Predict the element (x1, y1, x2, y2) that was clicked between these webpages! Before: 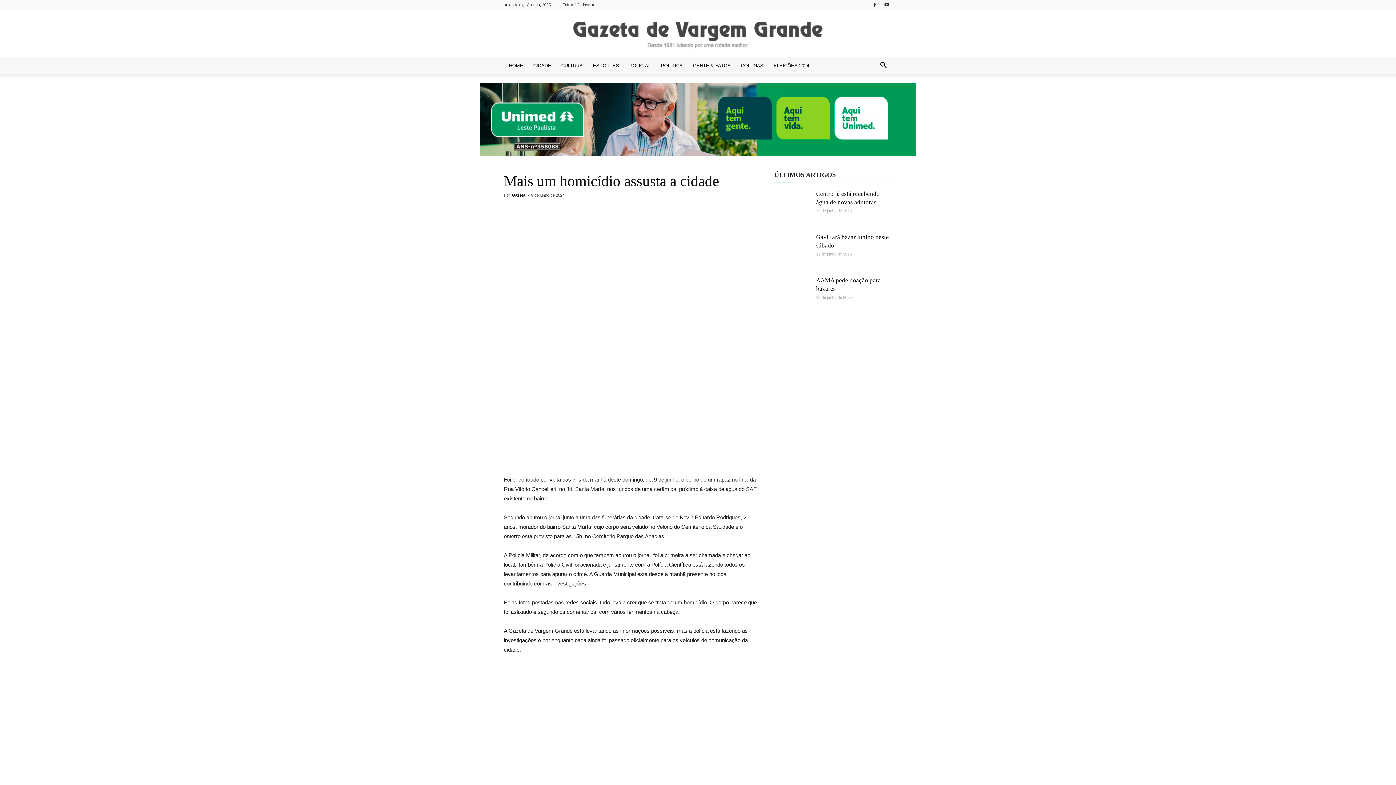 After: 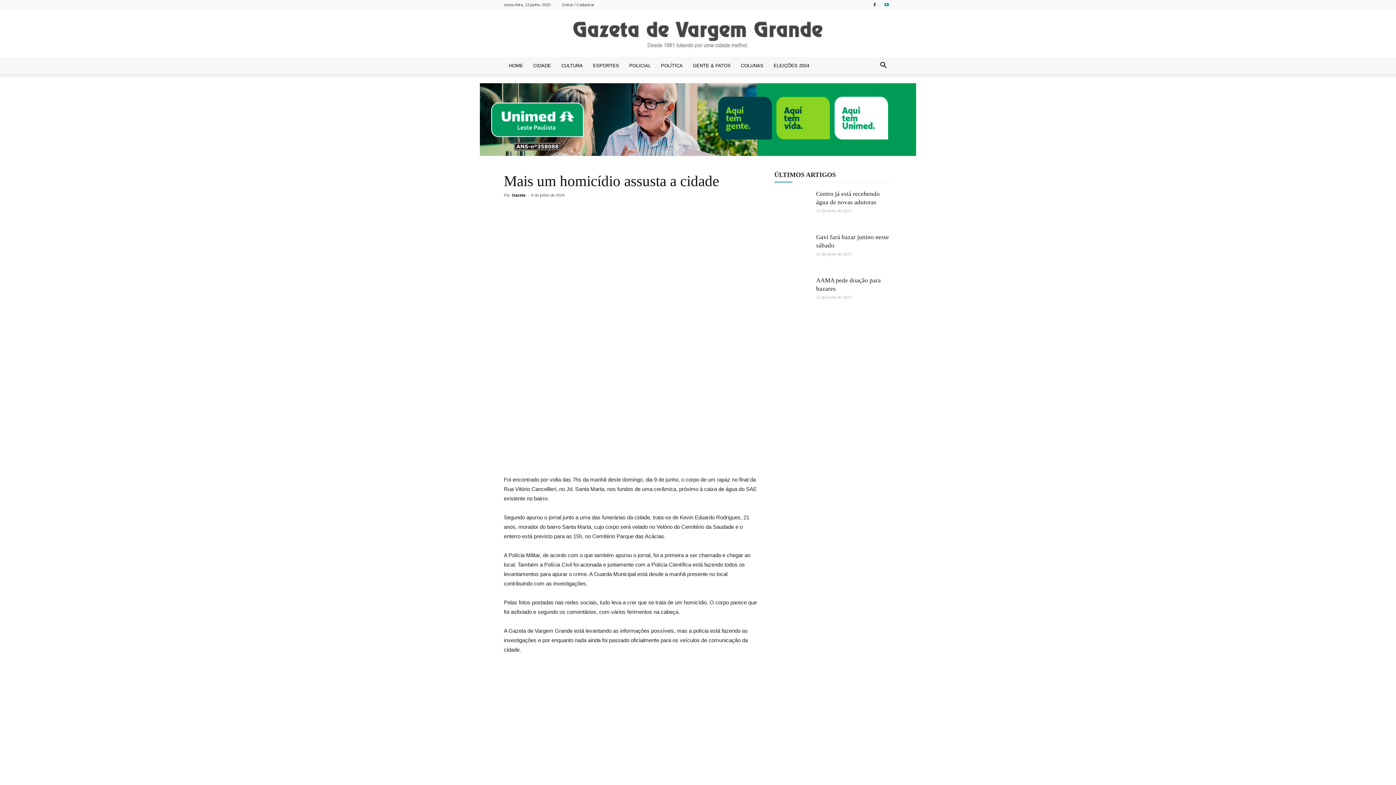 Action: bbox: (881, 0, 892, 9)